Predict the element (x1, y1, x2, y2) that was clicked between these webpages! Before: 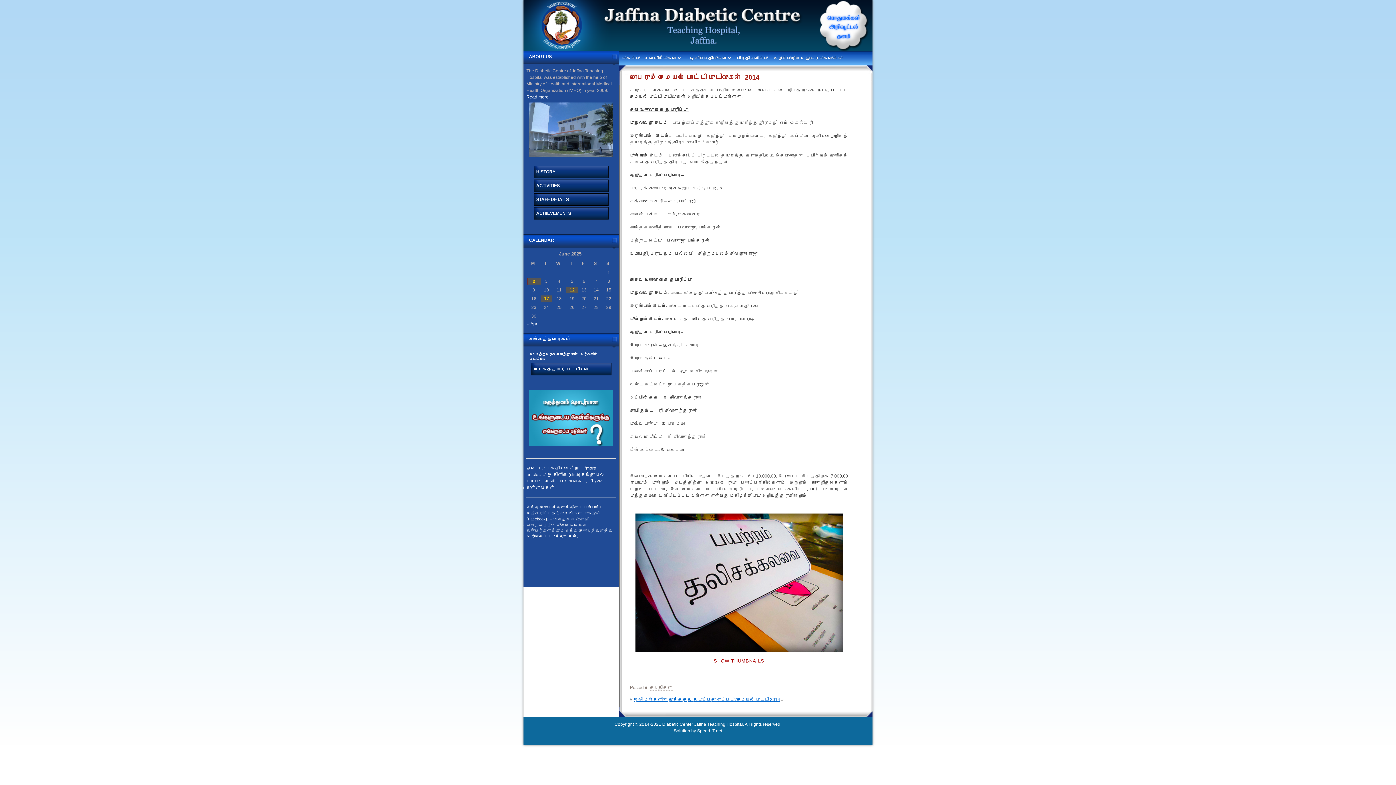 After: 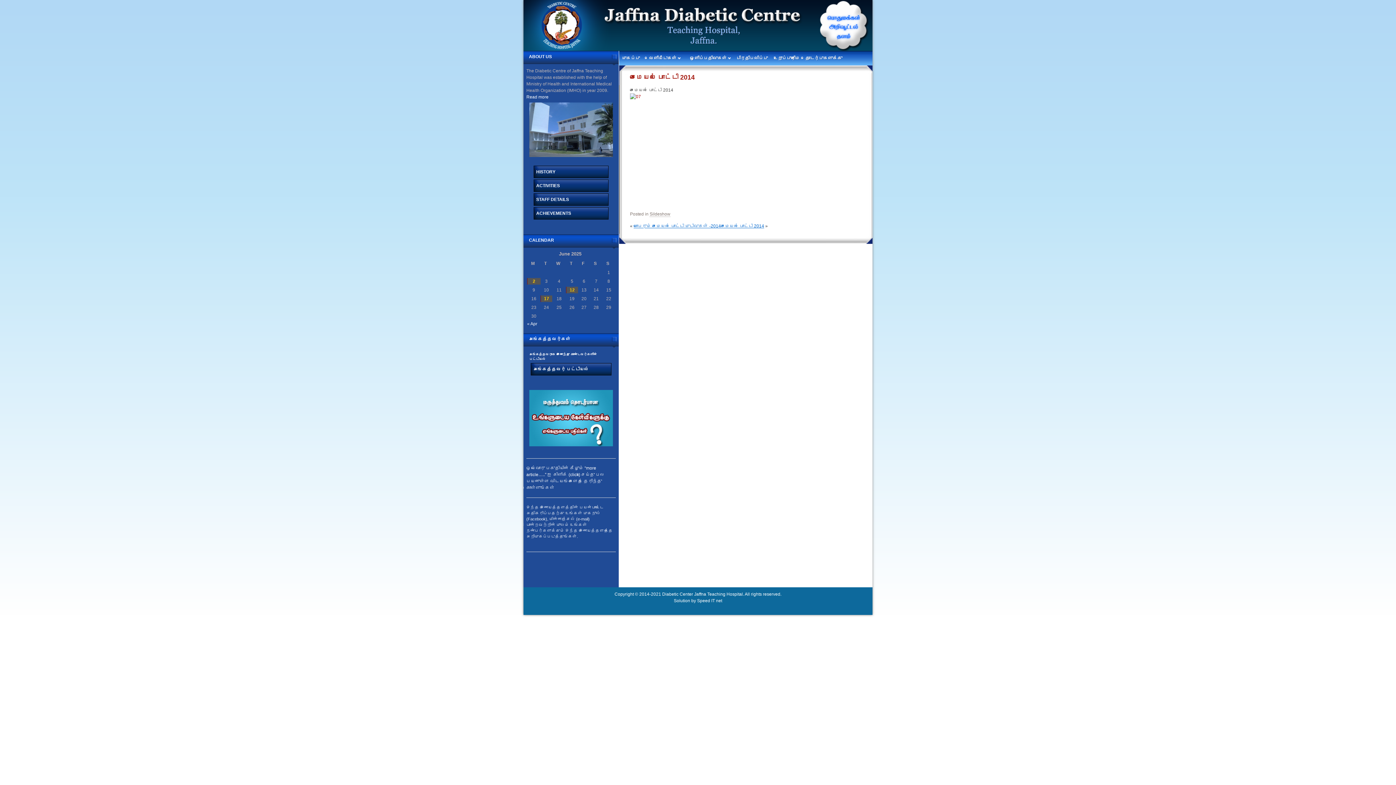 Action: label: சமையல் போட்டி 2014 bbox: (737, 697, 780, 702)